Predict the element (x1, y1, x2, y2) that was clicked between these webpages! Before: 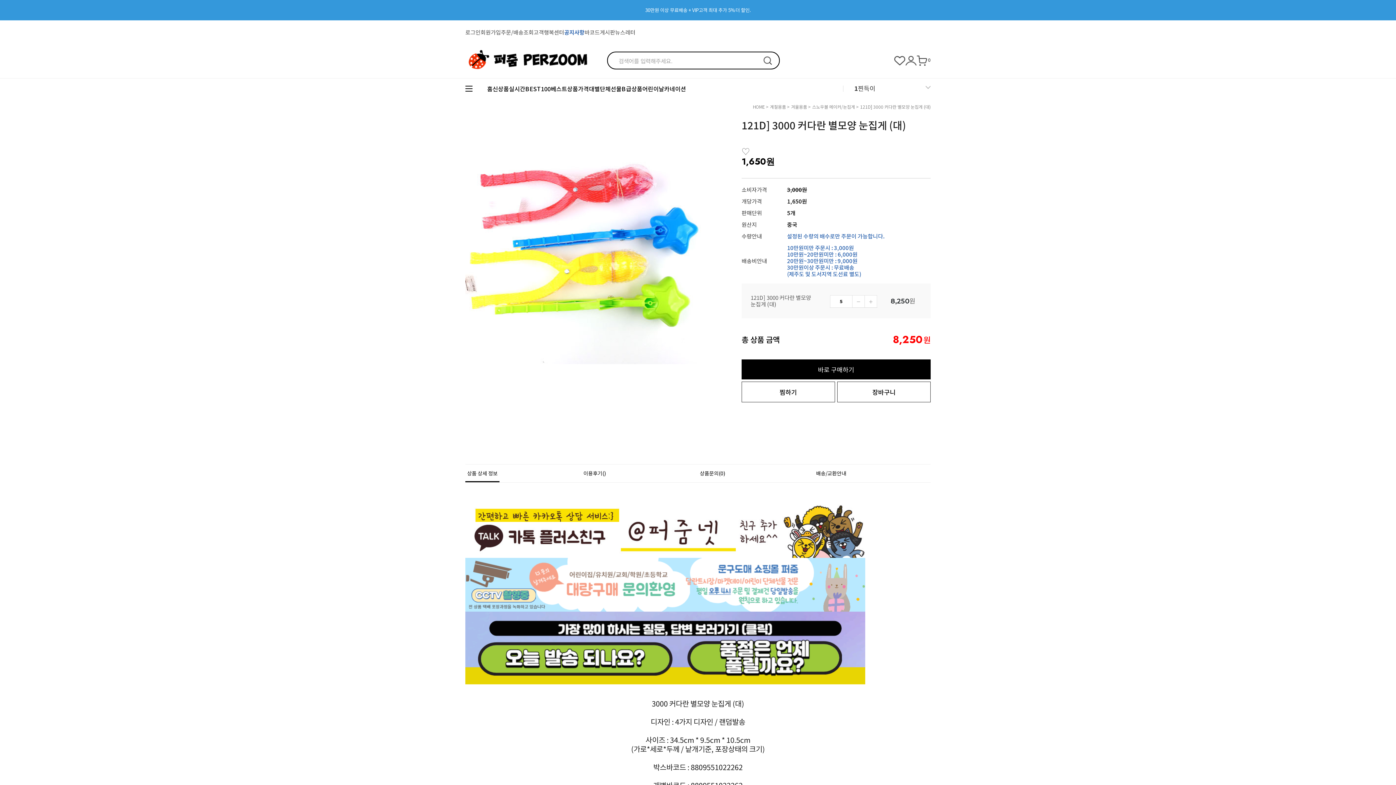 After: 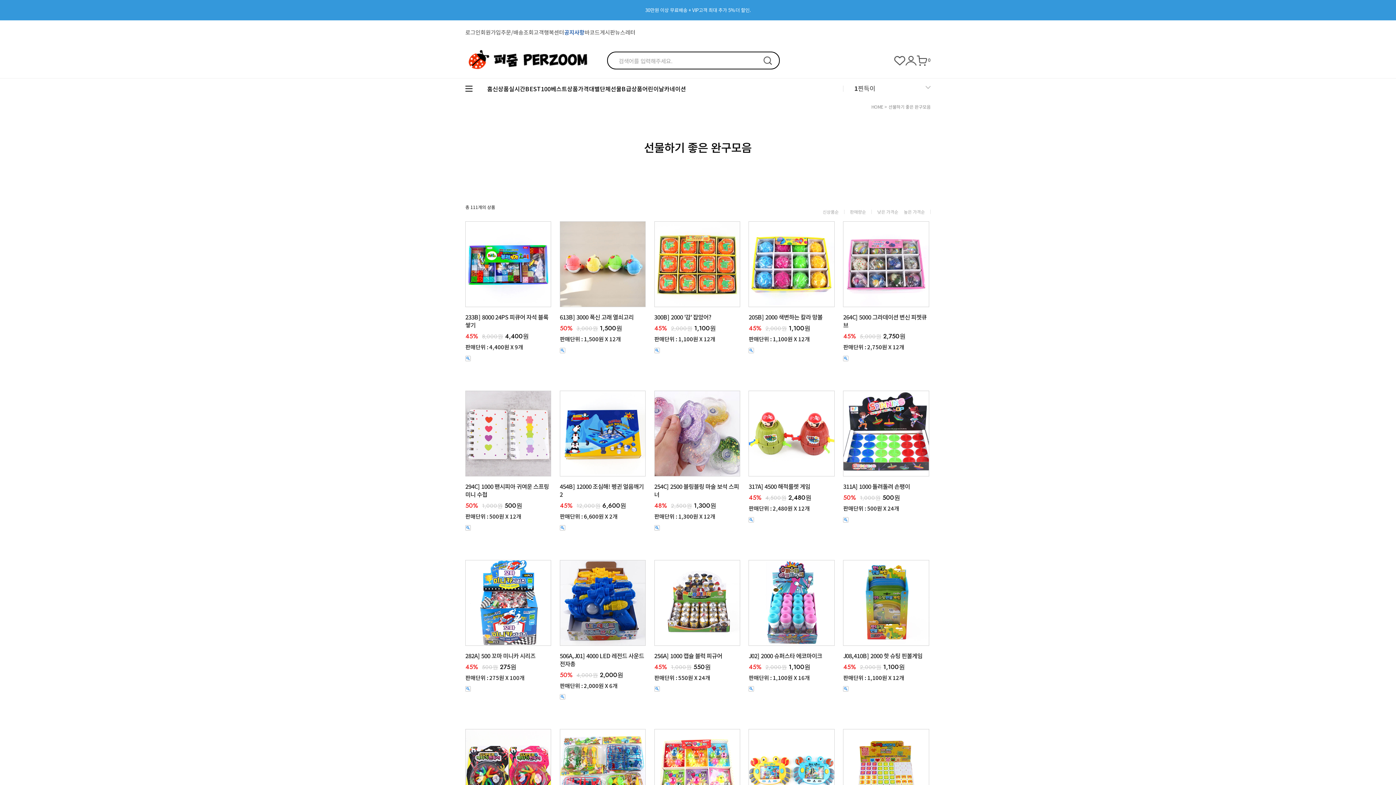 Action: label: 단체선물 bbox: (600, 84, 621, 92)